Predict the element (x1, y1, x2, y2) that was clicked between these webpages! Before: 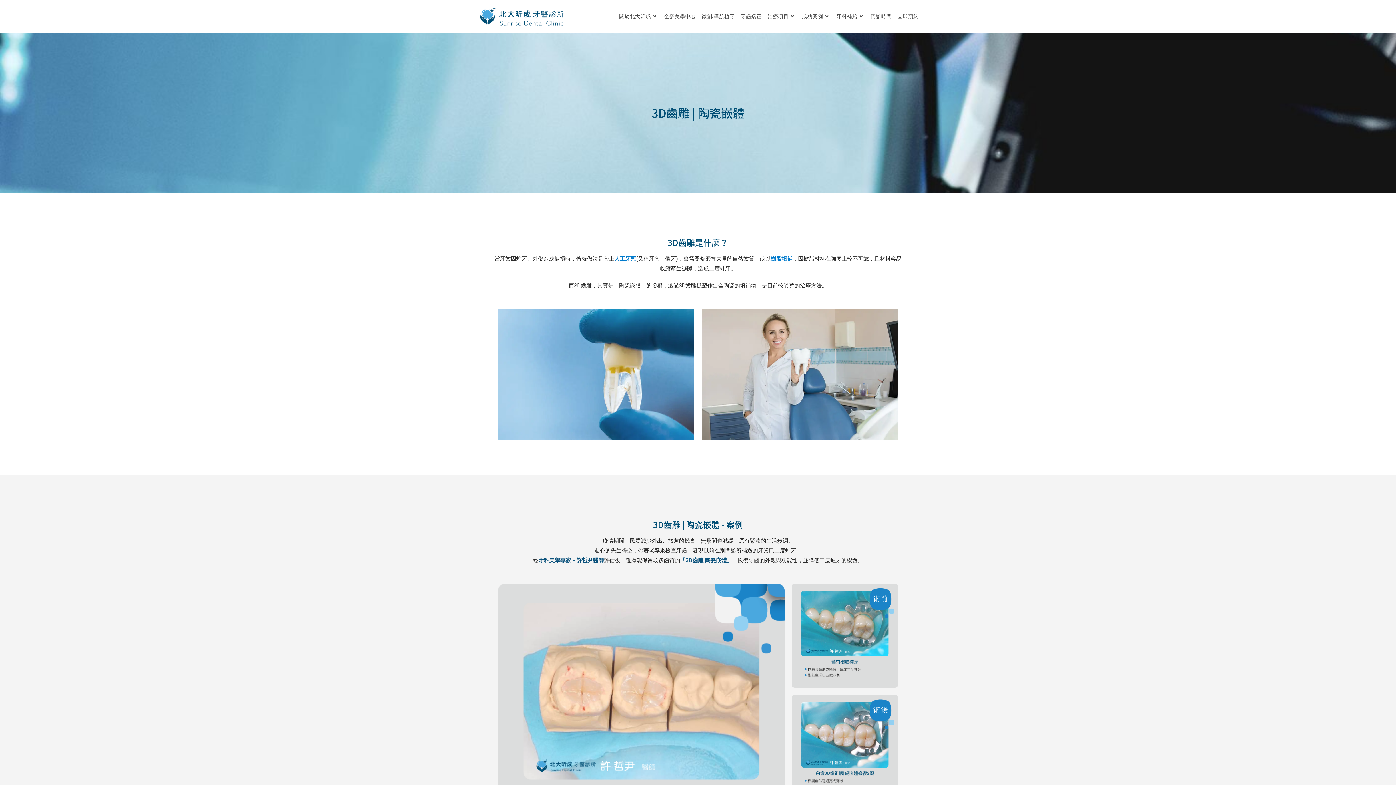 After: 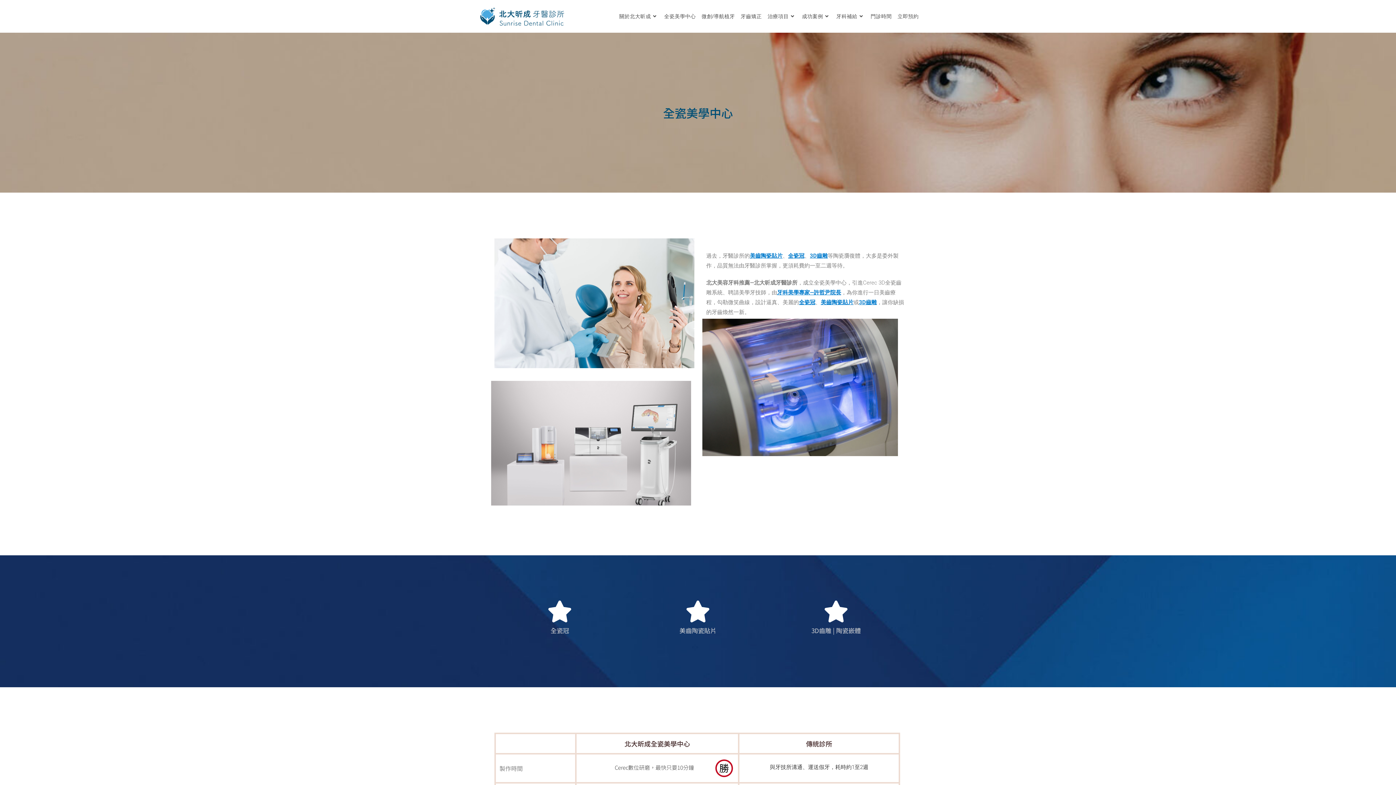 Action: label: 全瓷美學中心 bbox: (661, 0, 698, 32)